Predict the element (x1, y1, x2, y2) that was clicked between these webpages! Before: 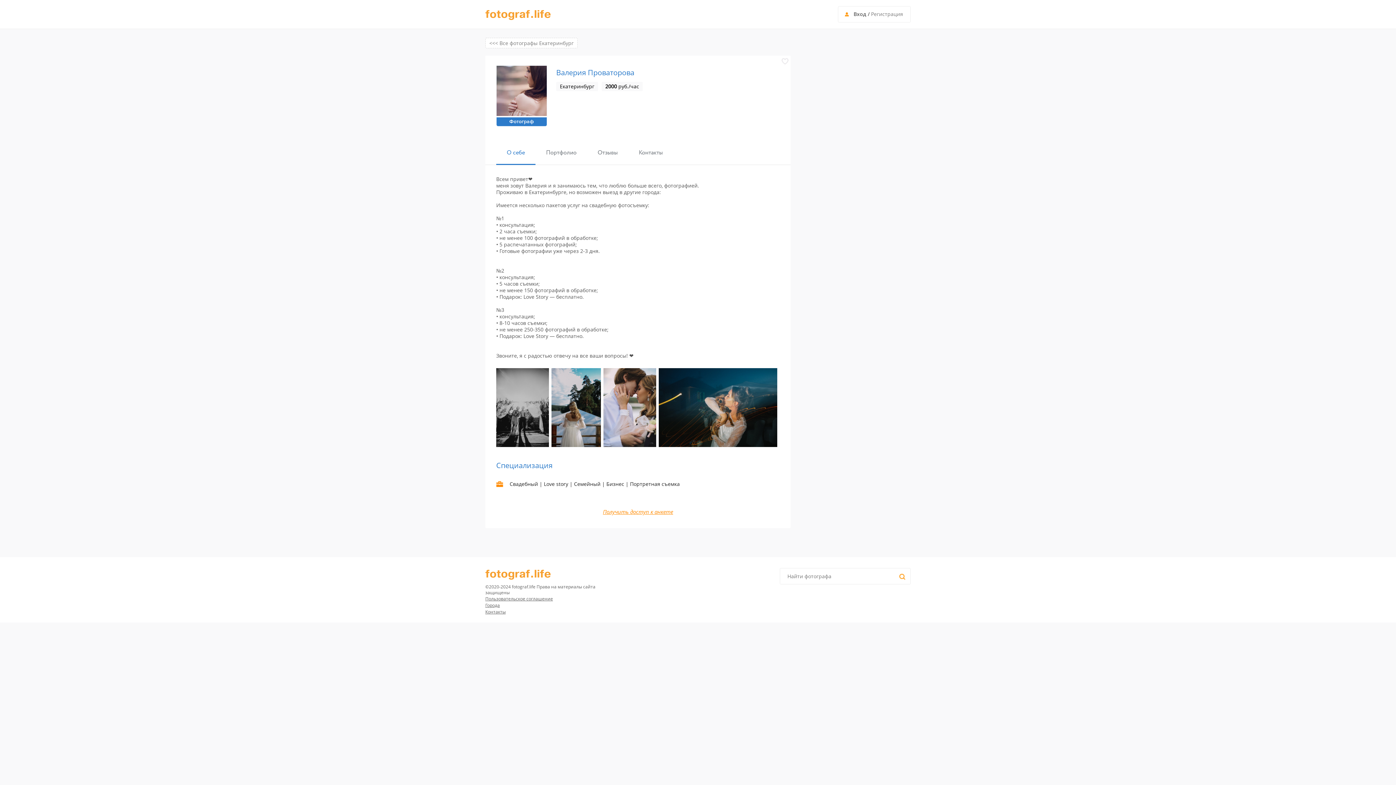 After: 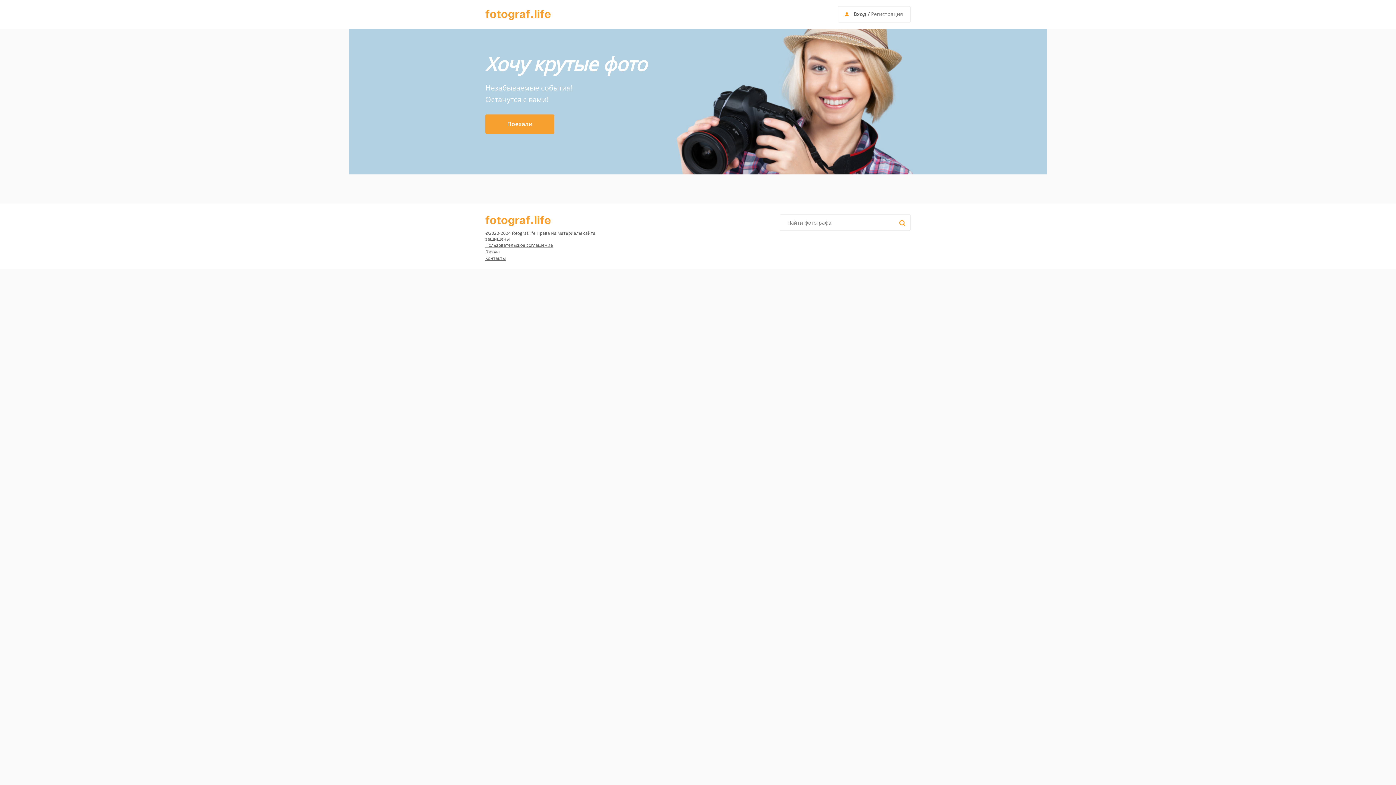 Action: bbox: (485, 568, 616, 580) label: fotograf.life